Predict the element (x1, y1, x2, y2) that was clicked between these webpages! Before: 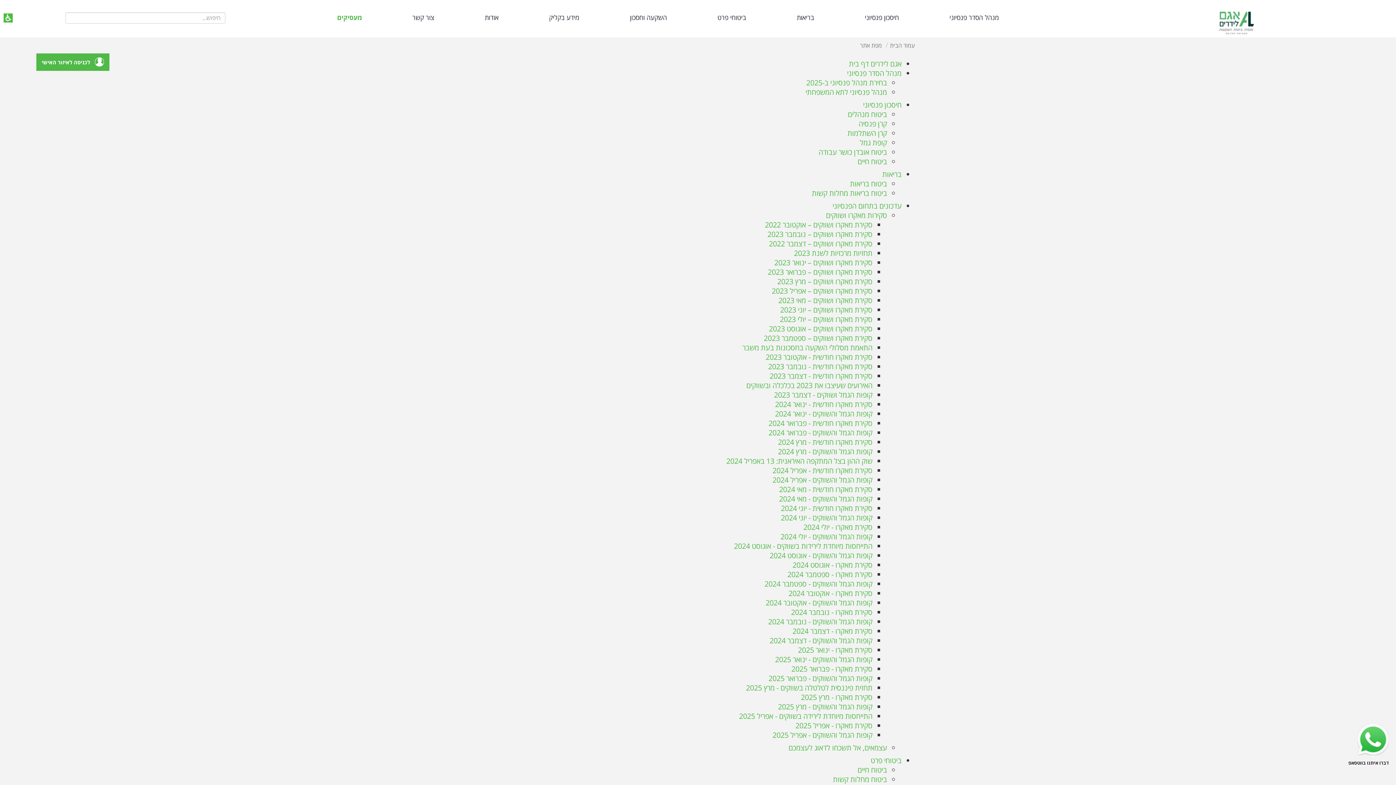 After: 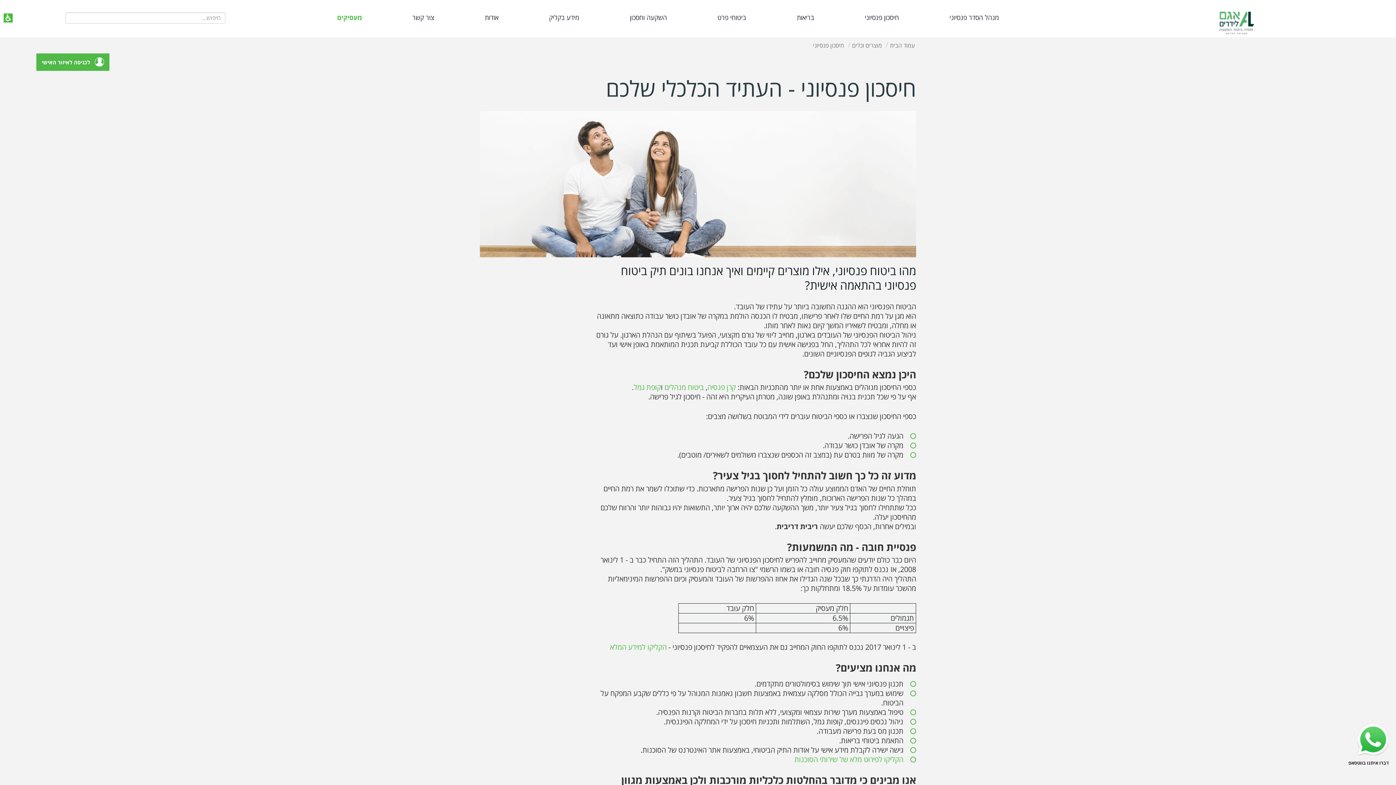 Action: bbox: (862, 1, 901, 28) label: חיסכון פנסיוני